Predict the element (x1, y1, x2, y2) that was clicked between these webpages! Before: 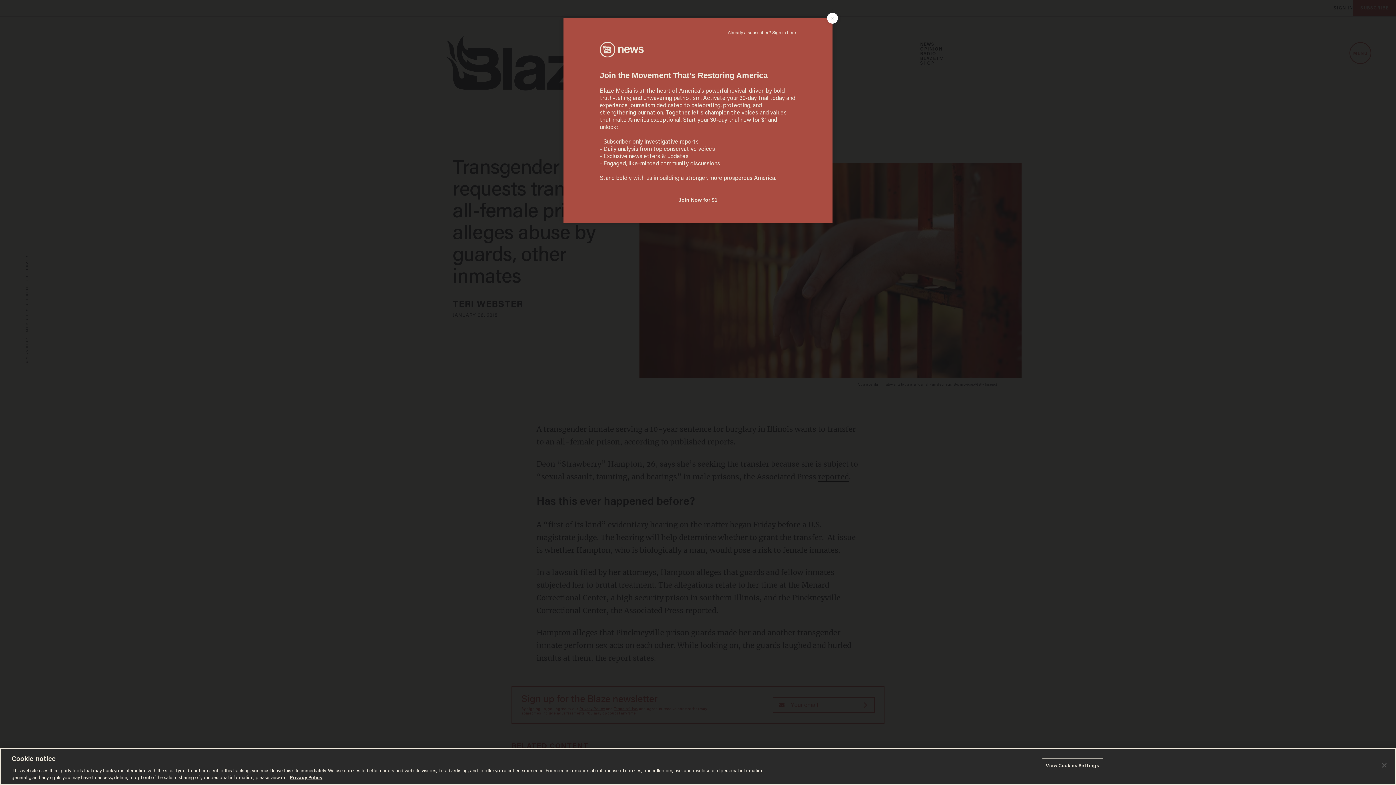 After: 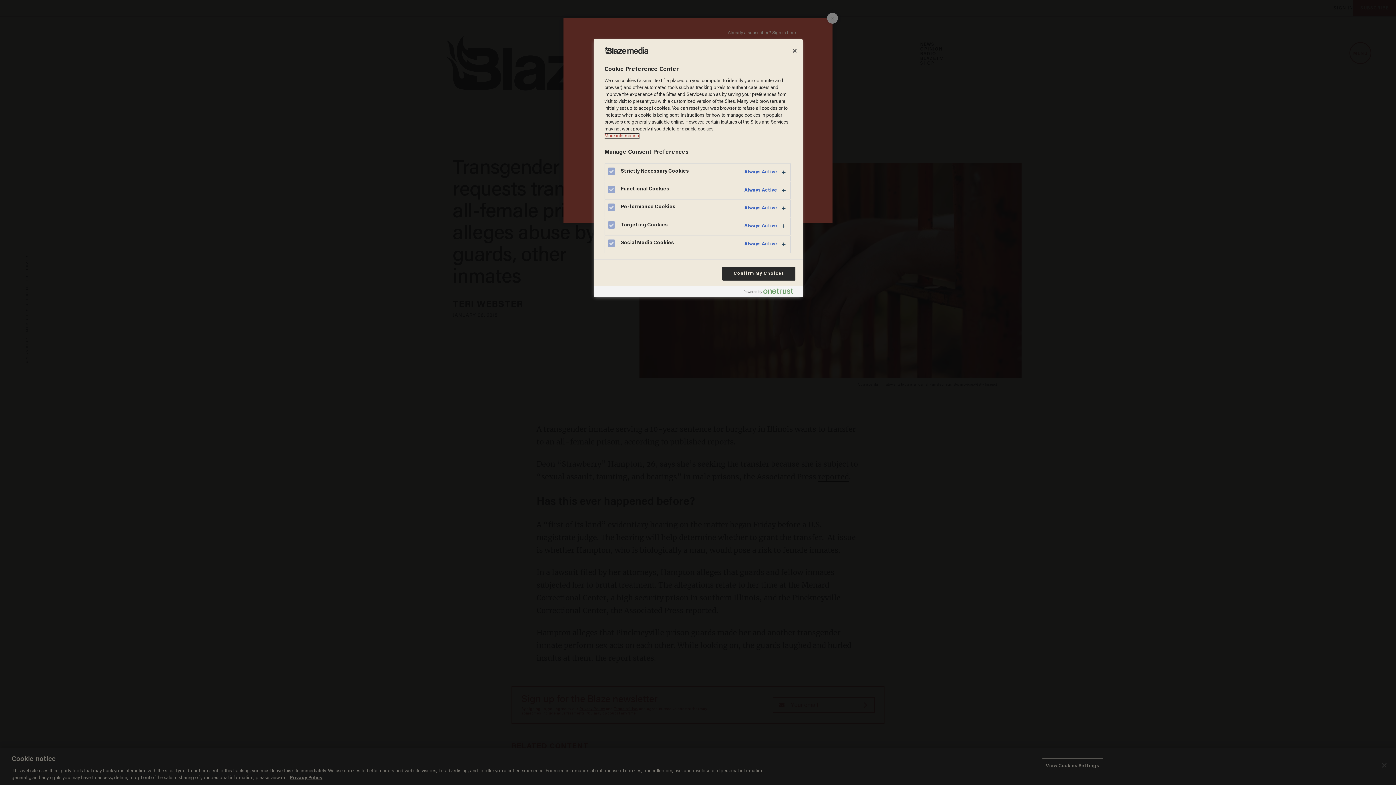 Action: label: View Cookies Settings bbox: (1042, 758, 1103, 773)